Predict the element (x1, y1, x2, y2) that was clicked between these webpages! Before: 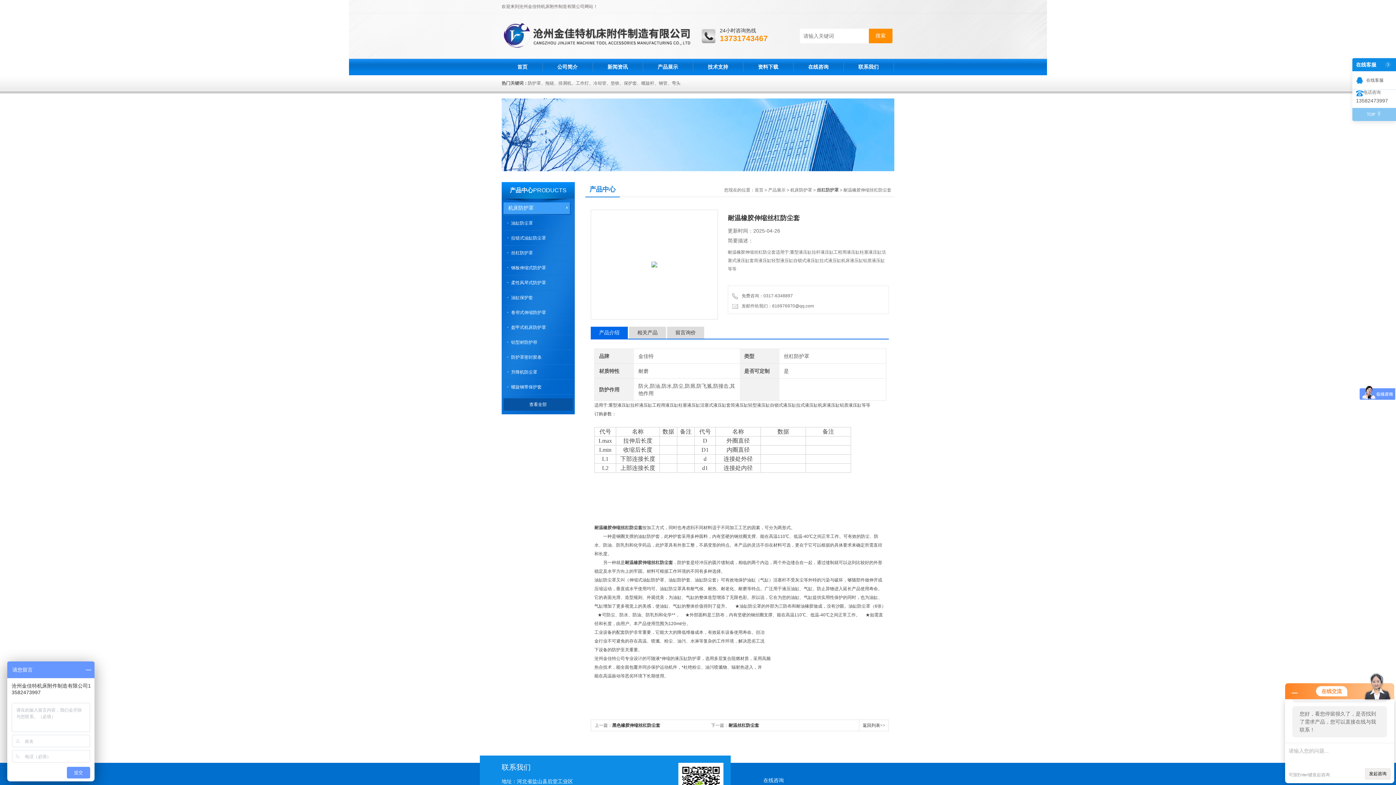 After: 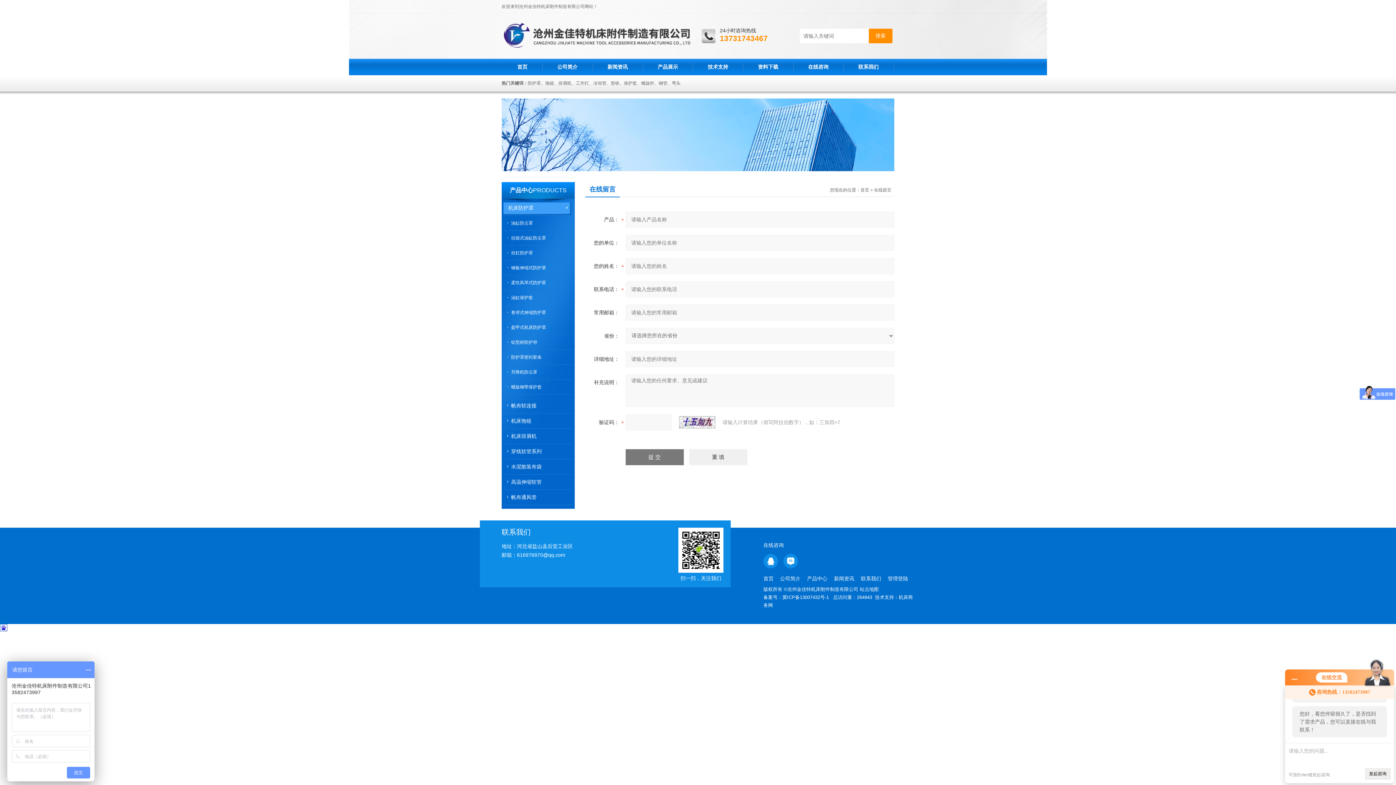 Action: label: 在线咨询 bbox: (793, 58, 844, 75)